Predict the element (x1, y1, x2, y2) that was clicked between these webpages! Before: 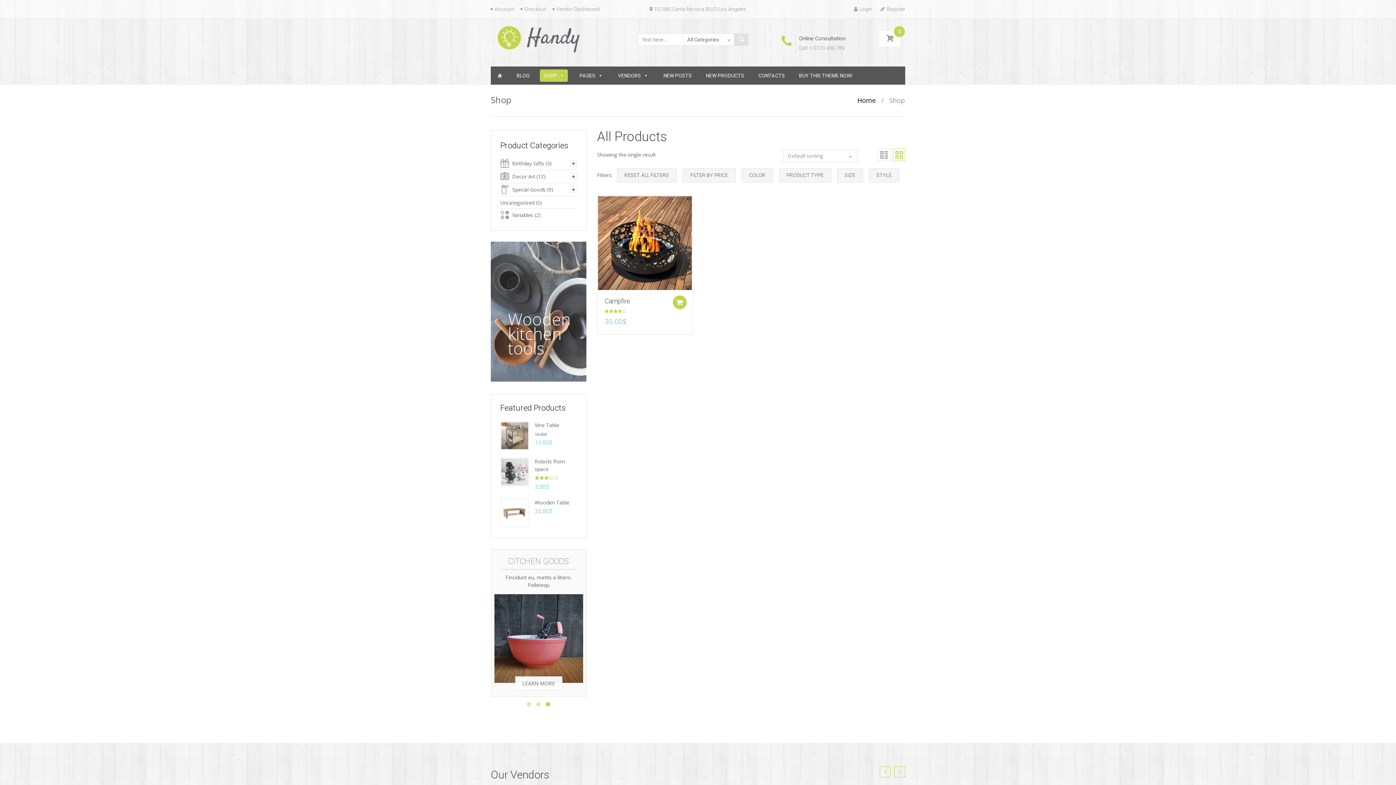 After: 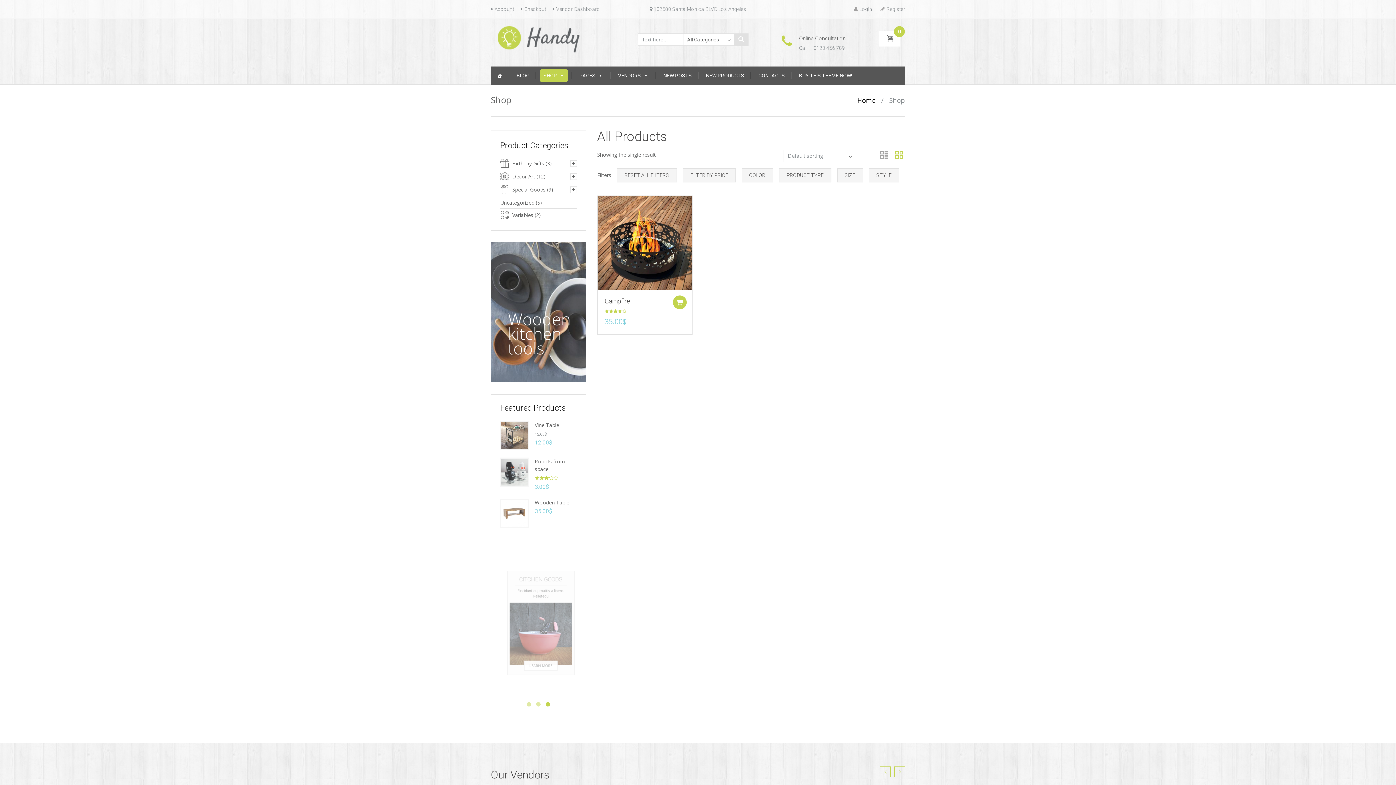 Action: bbox: (515, 676, 562, 690) label: SHOP NOW!